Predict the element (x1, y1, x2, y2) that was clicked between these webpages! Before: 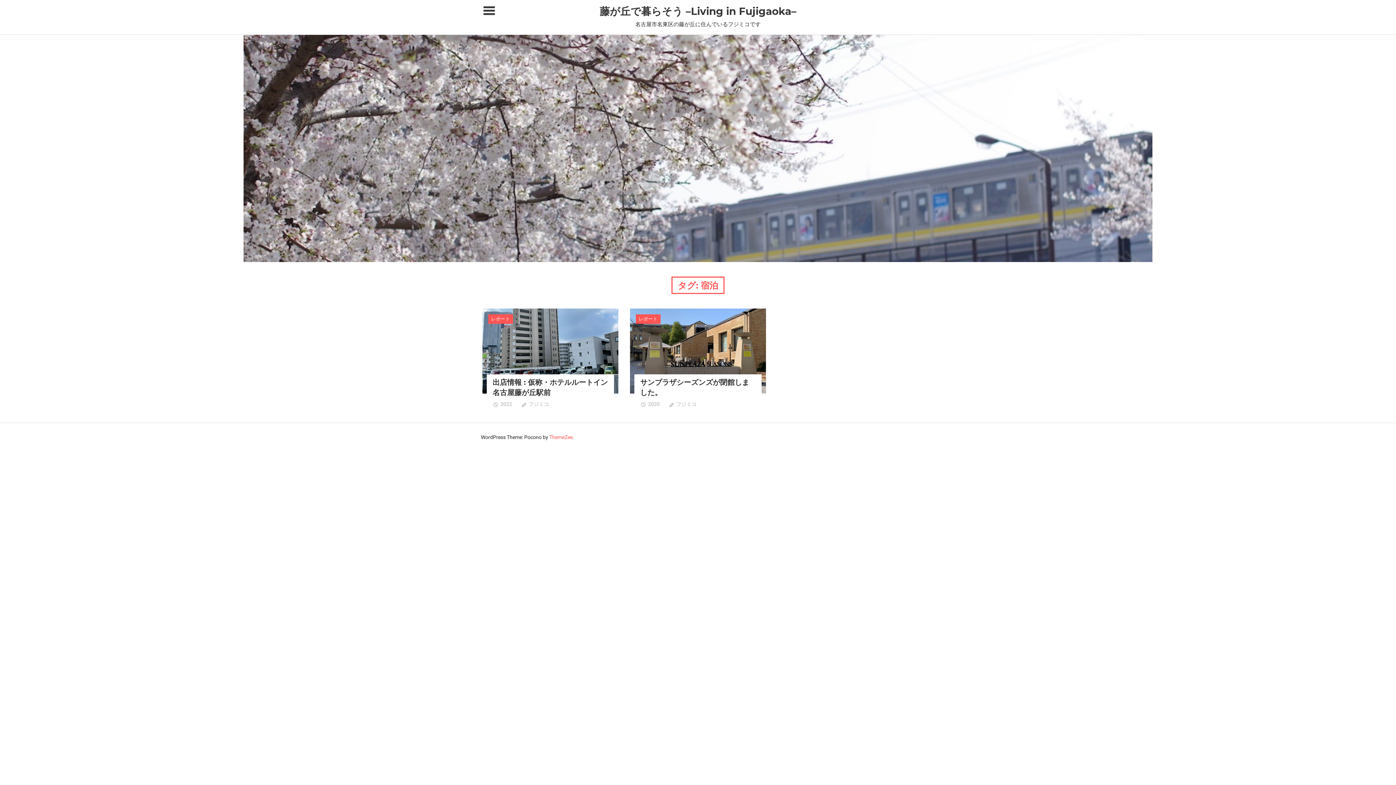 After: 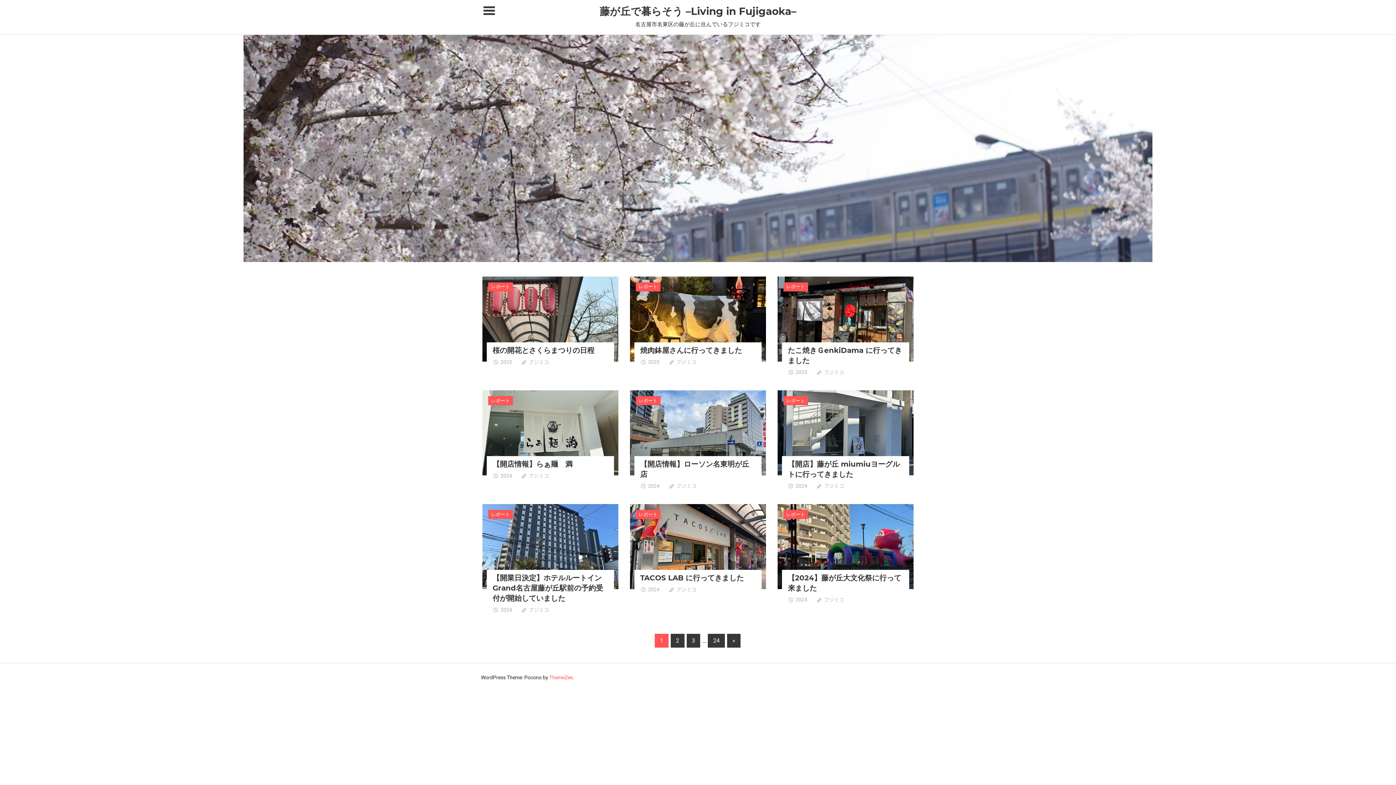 Action: bbox: (243, 35, 1152, 42)